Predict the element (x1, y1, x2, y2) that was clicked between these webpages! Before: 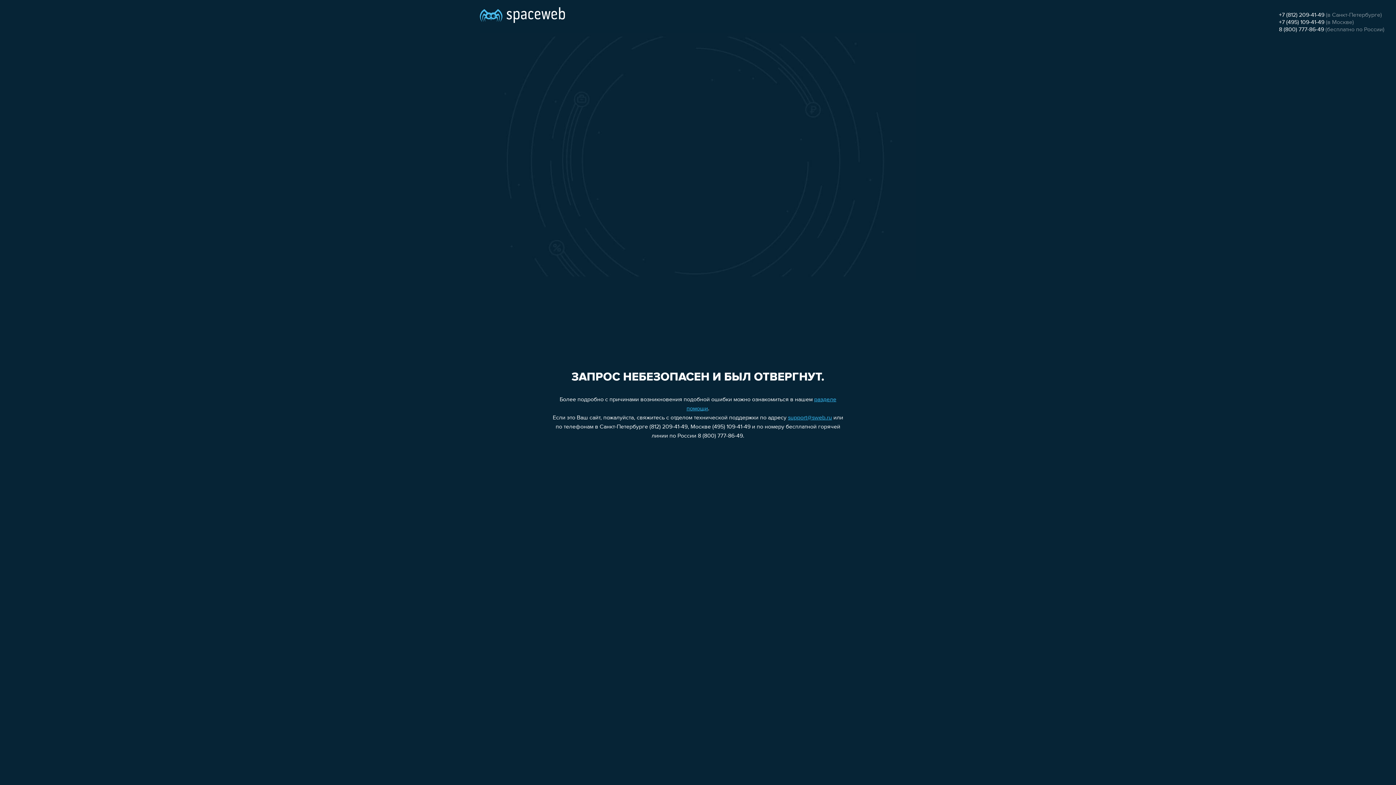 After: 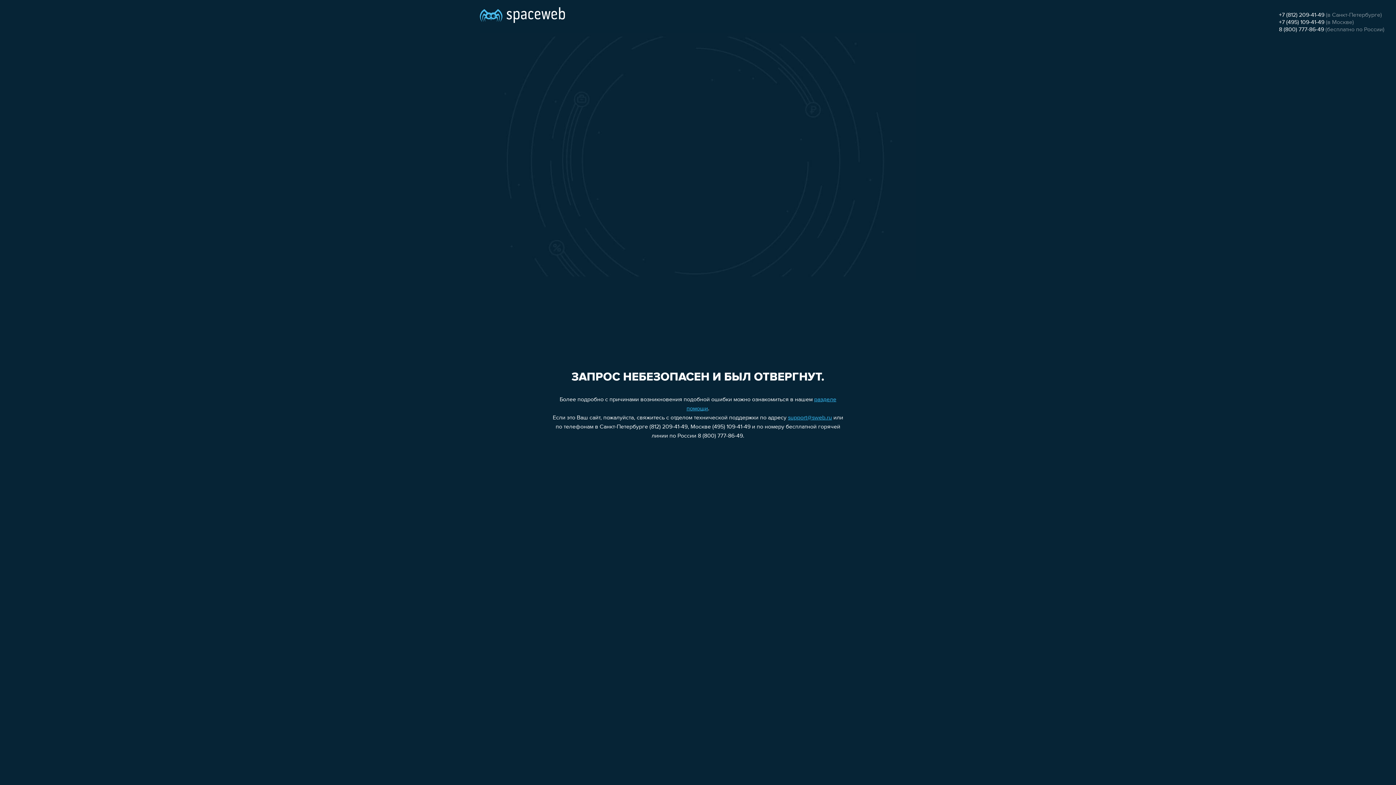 Action: bbox: (1279, 19, 1324, 25) label: +7 (495) 109-41-49